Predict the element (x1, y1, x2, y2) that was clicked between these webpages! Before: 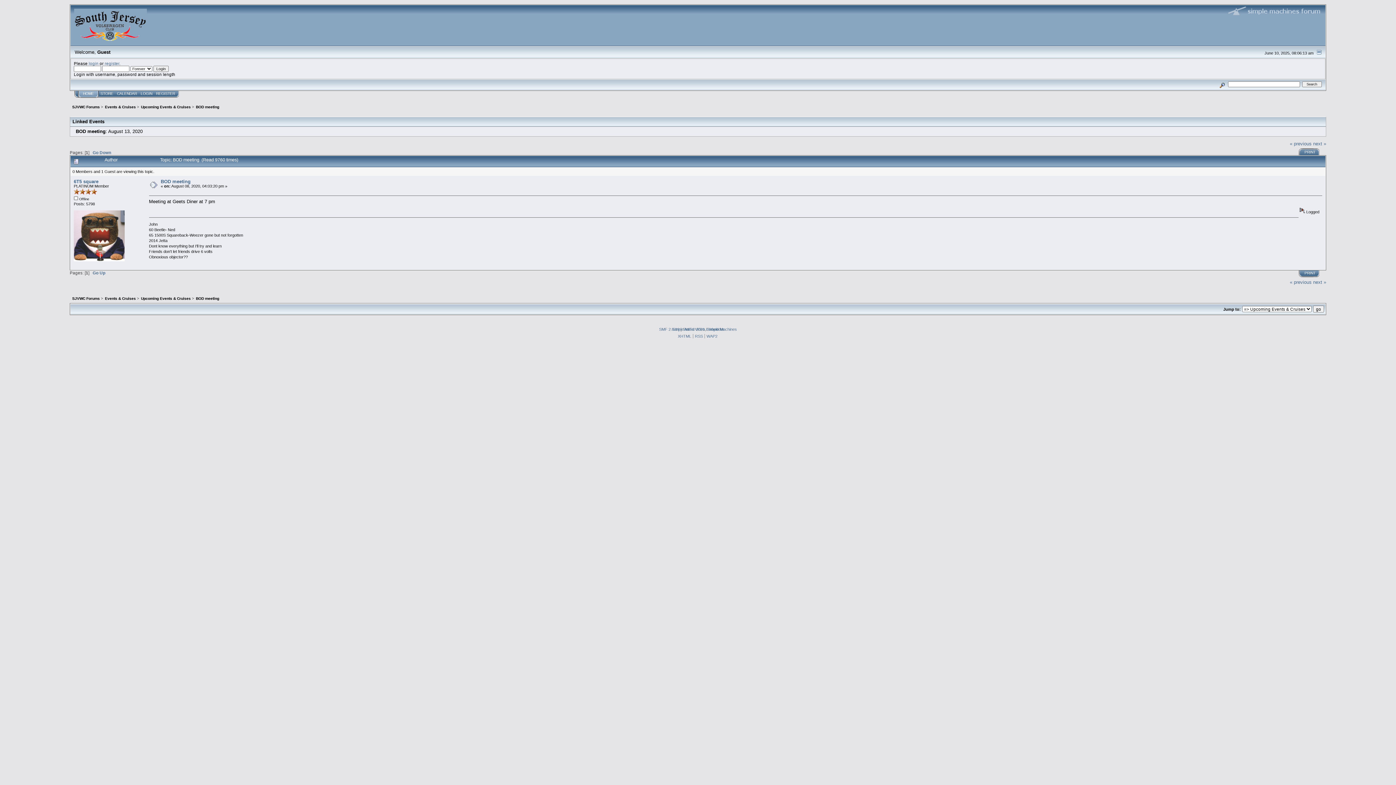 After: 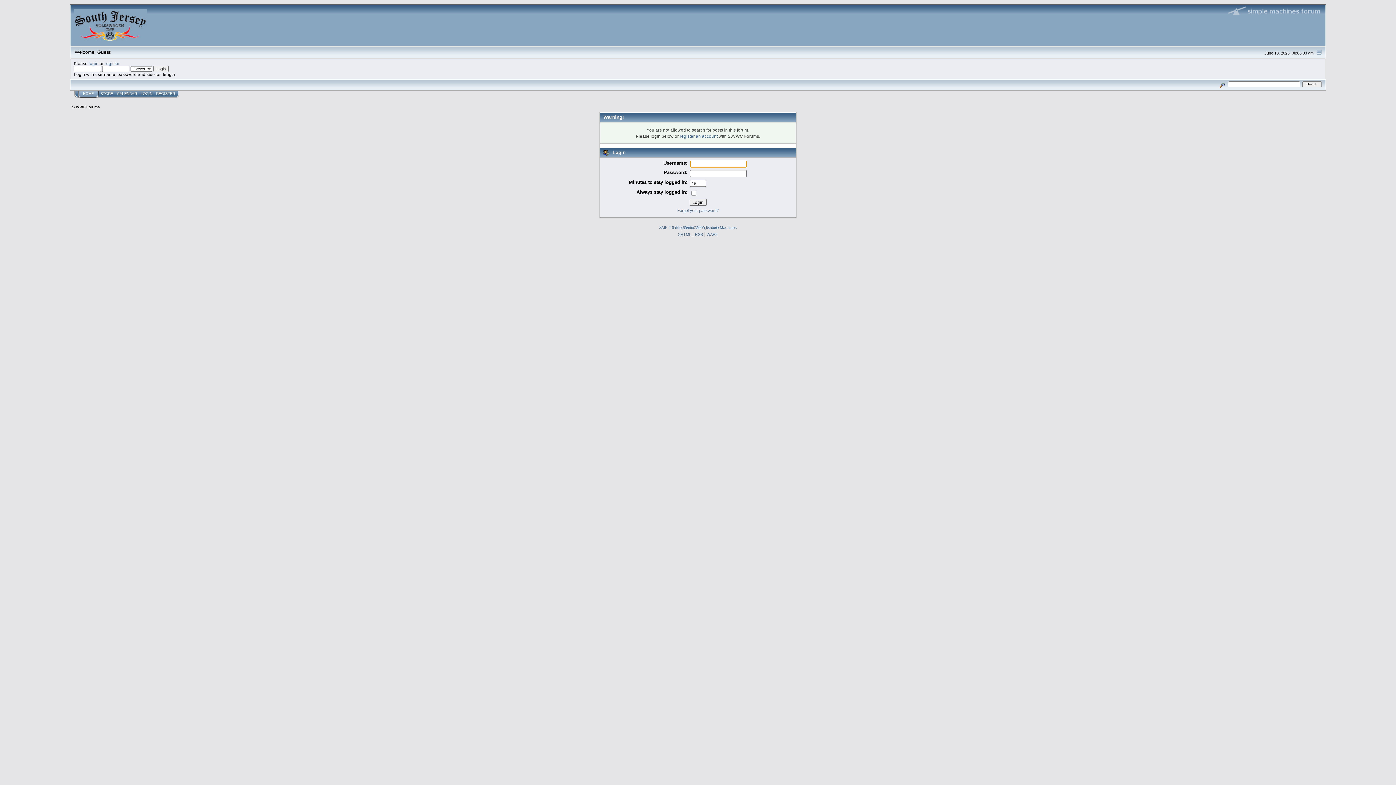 Action: bbox: (1218, 82, 1227, 86)